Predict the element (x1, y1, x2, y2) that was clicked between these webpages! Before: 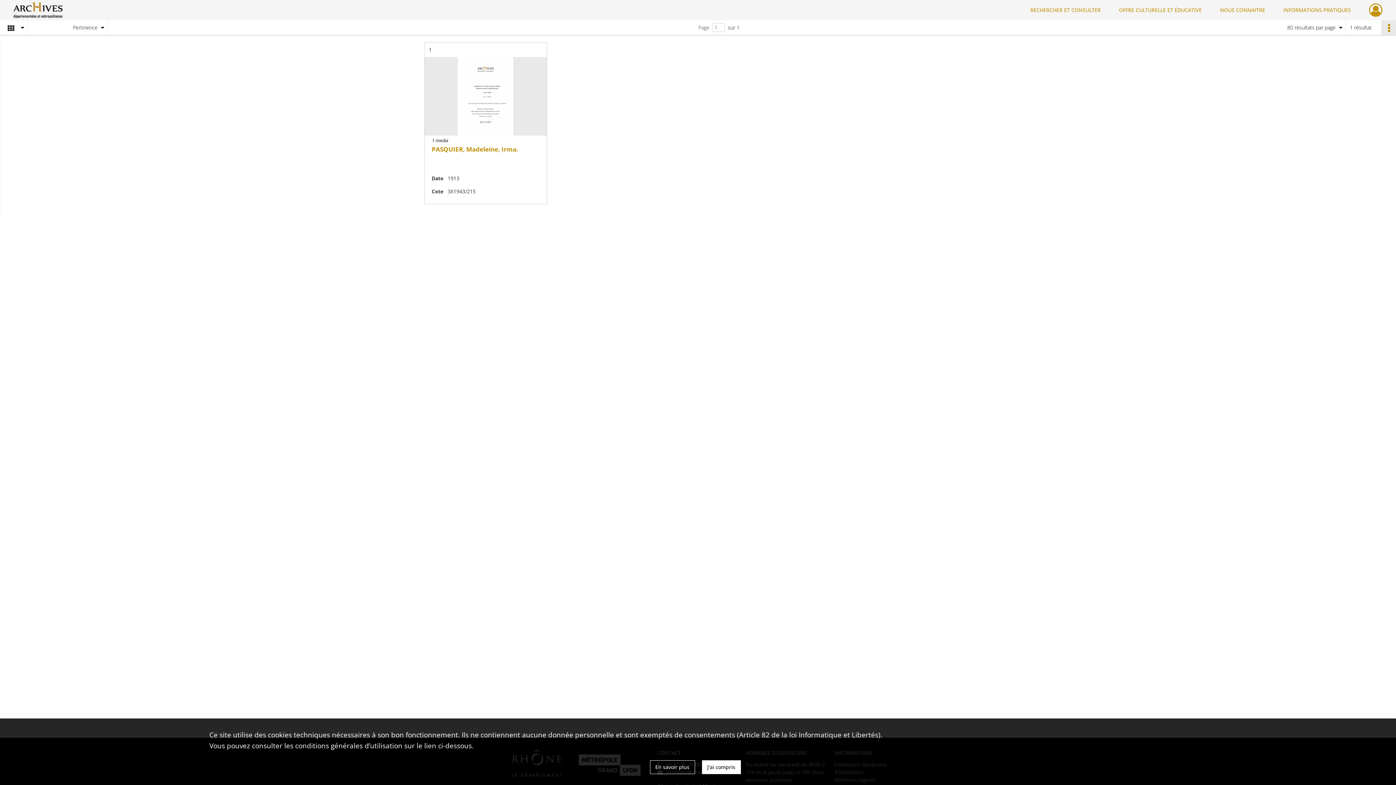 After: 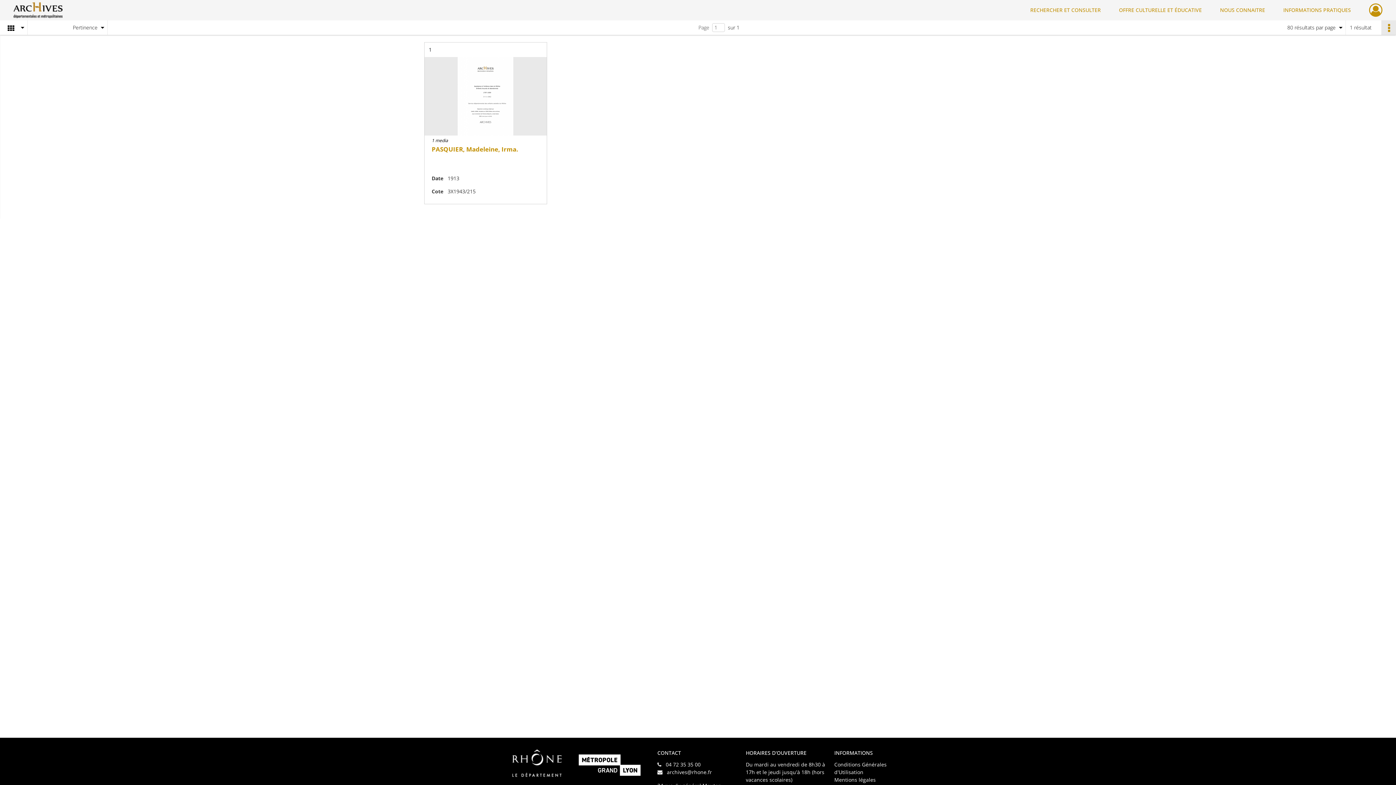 Action: bbox: (702, 760, 740, 774) label: J'ai compris